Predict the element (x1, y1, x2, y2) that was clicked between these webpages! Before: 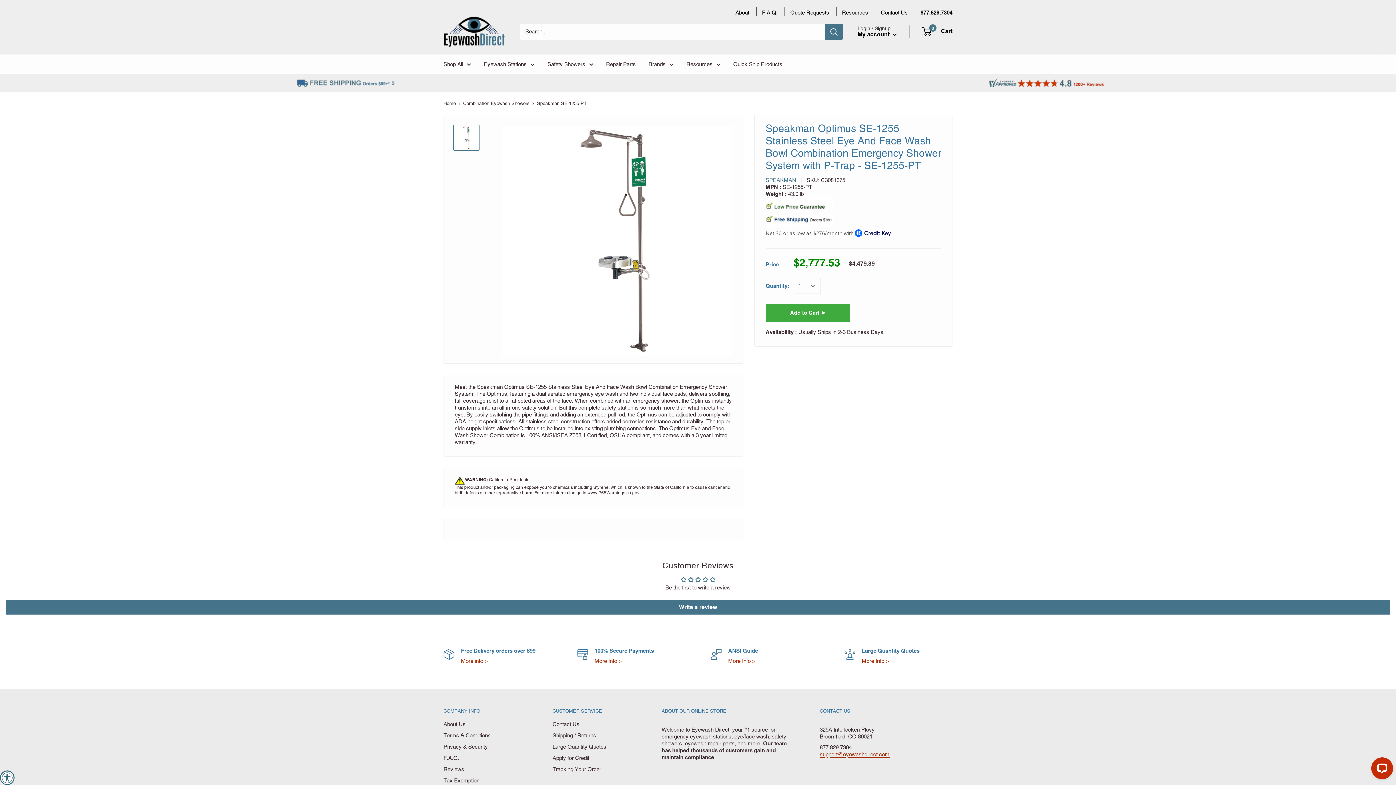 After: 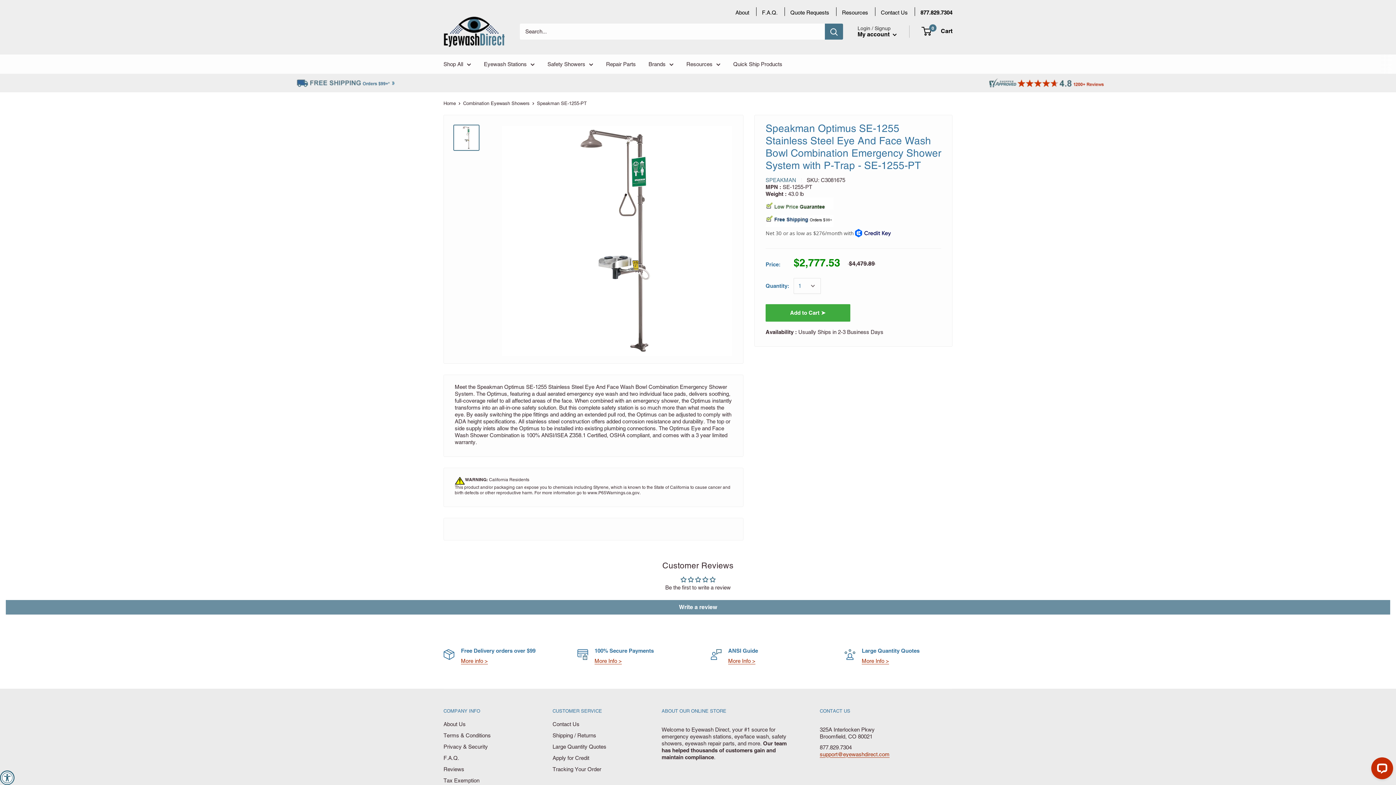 Action: bbox: (5, 600, 1390, 614) label: Write a review